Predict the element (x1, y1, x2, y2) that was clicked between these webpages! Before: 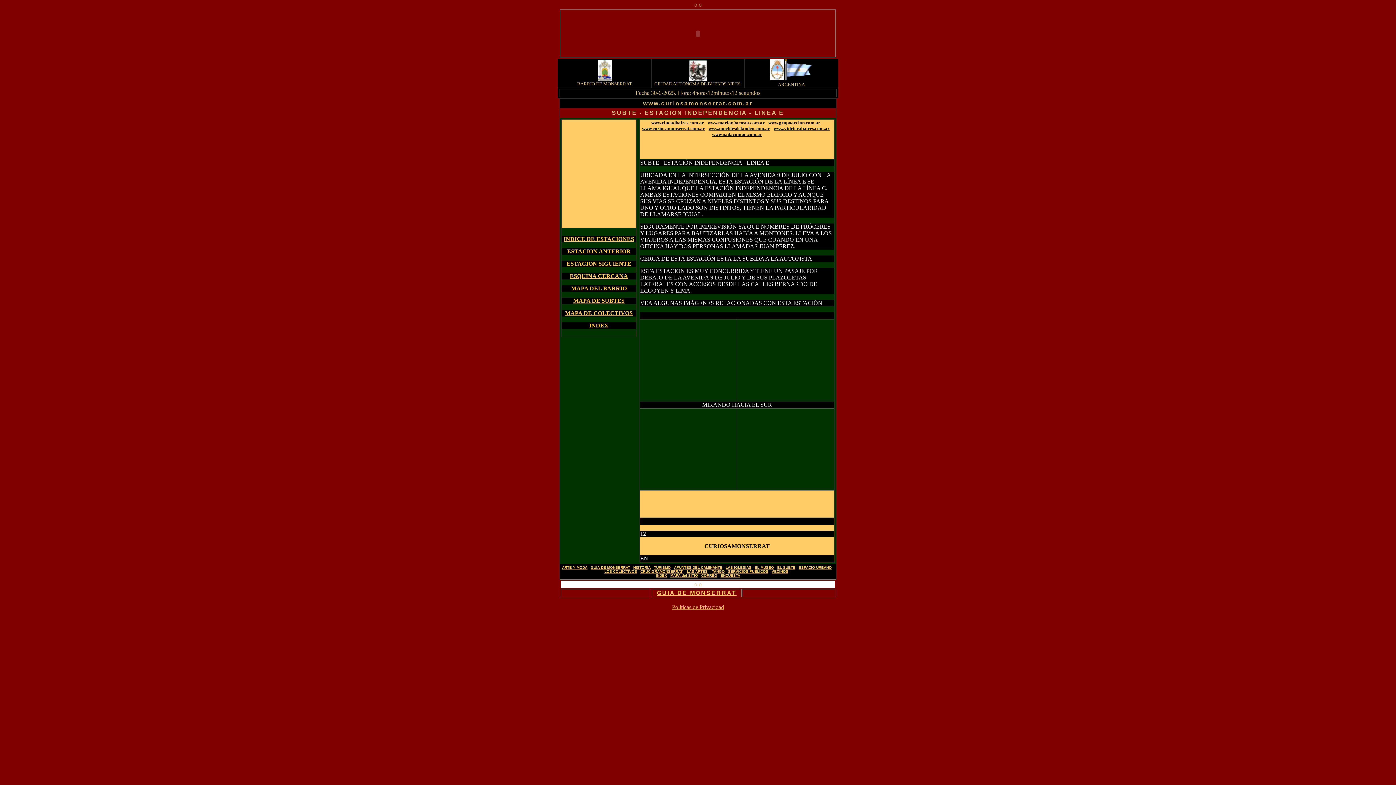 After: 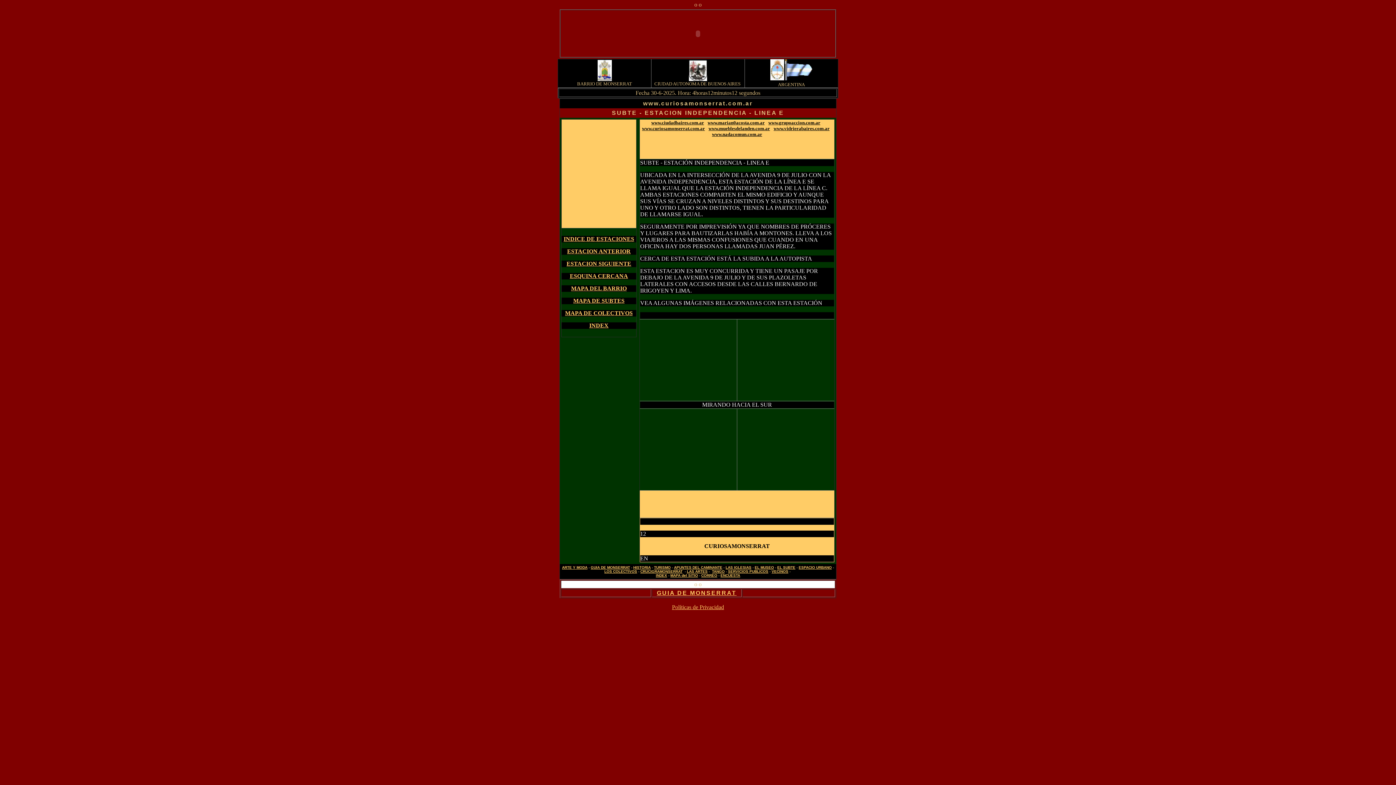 Action: bbox: (604, 569, 637, 573) label: LOS COLECTIVOS